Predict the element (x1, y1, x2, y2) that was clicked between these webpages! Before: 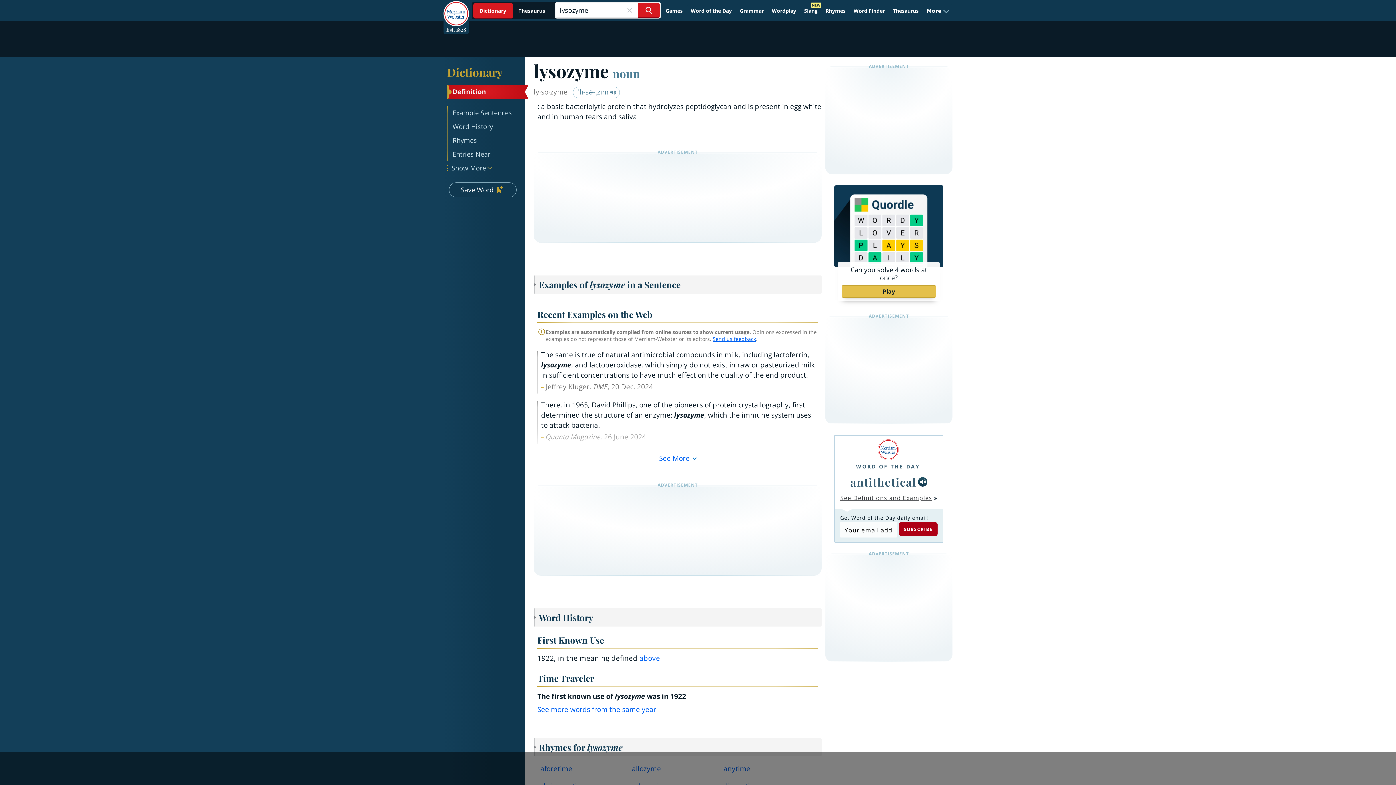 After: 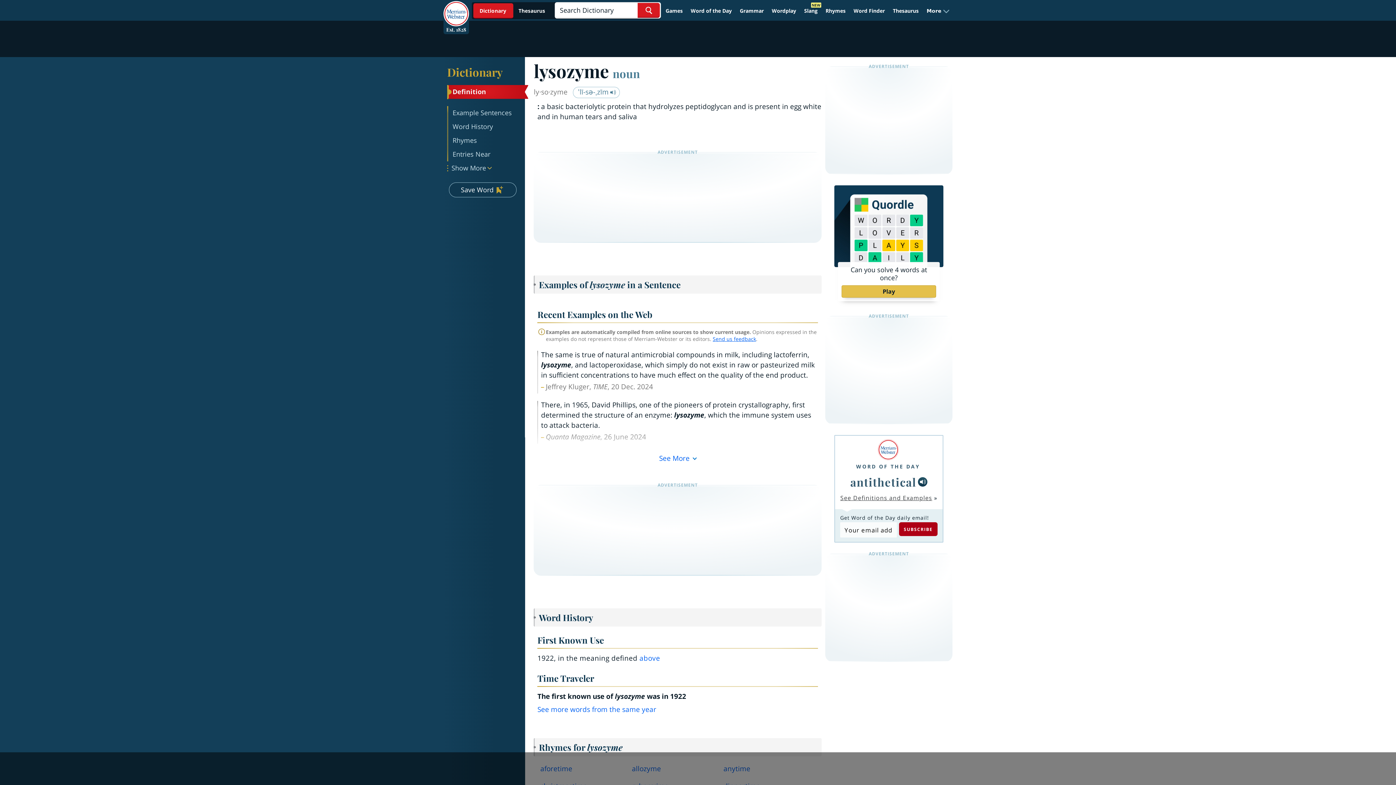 Action: label: Close Search bbox: (622, 2, 636, 17)